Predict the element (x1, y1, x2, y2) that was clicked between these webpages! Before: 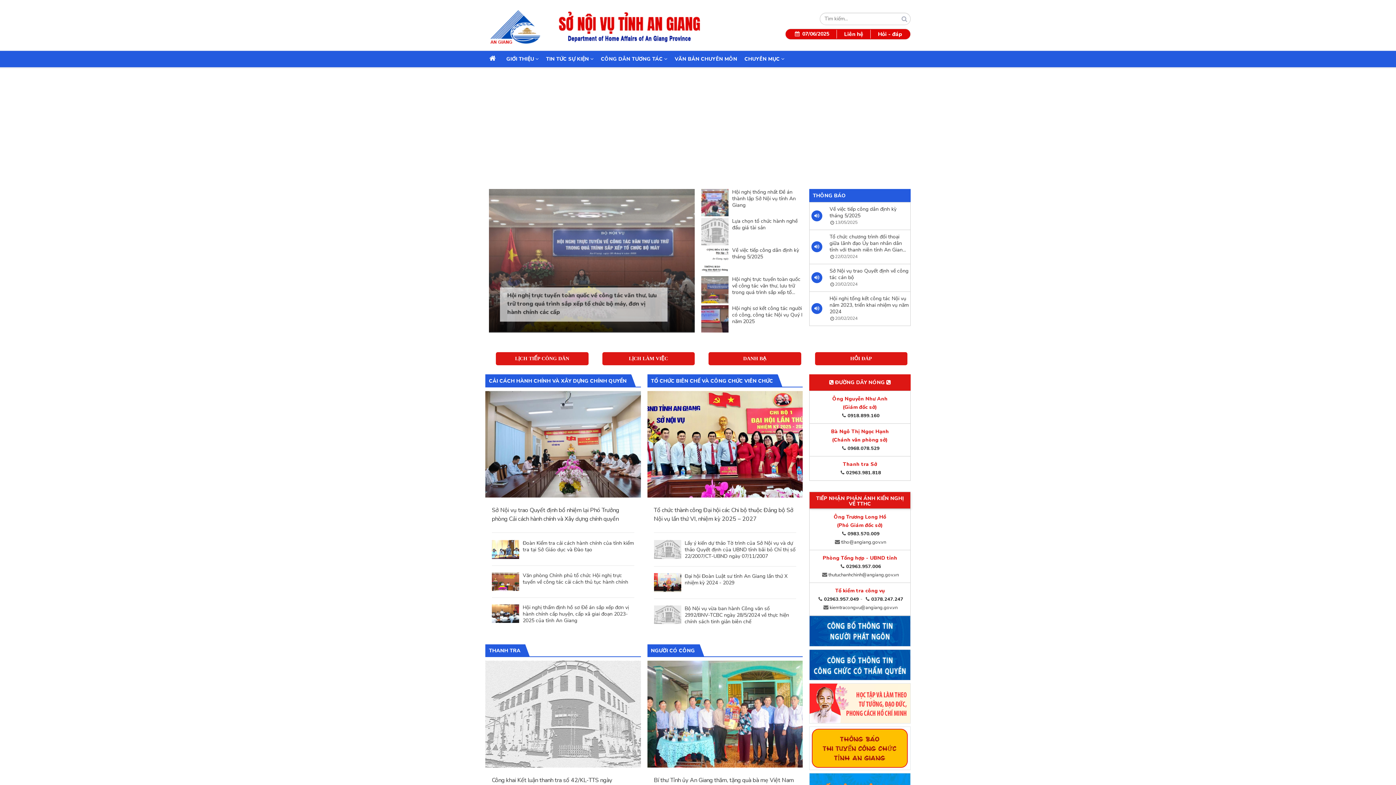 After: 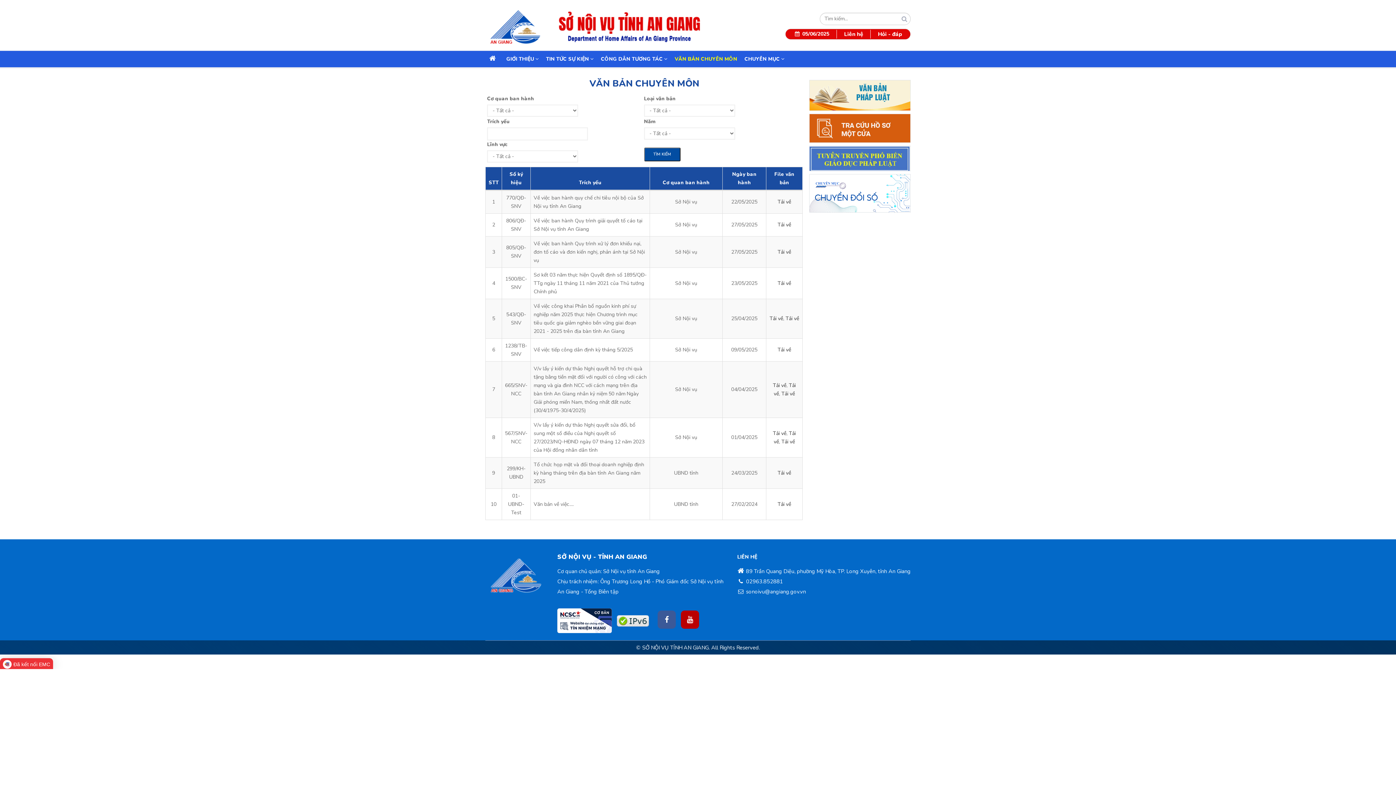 Action: bbox: (671, 51, 741, 66) label: VĂN BẢN CHUYÊN MÔN